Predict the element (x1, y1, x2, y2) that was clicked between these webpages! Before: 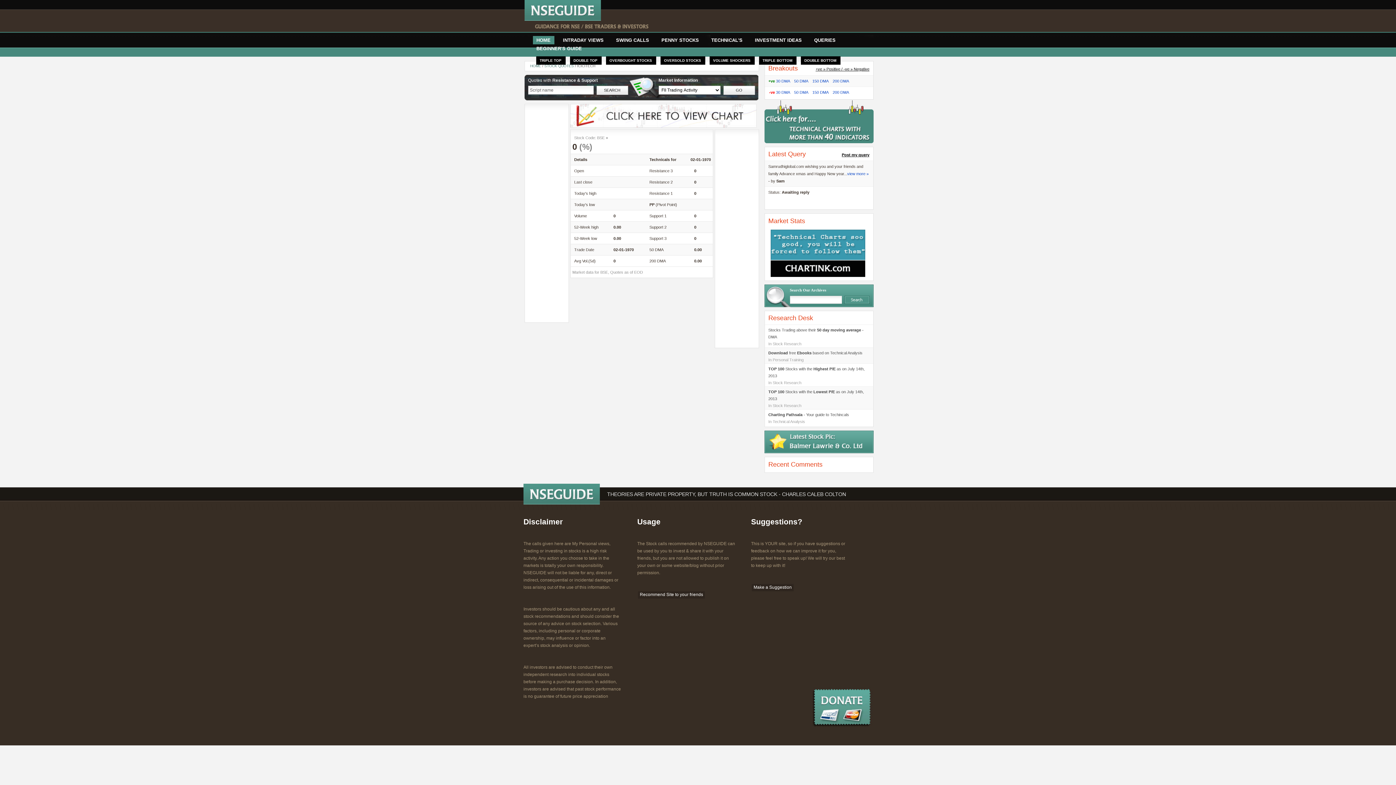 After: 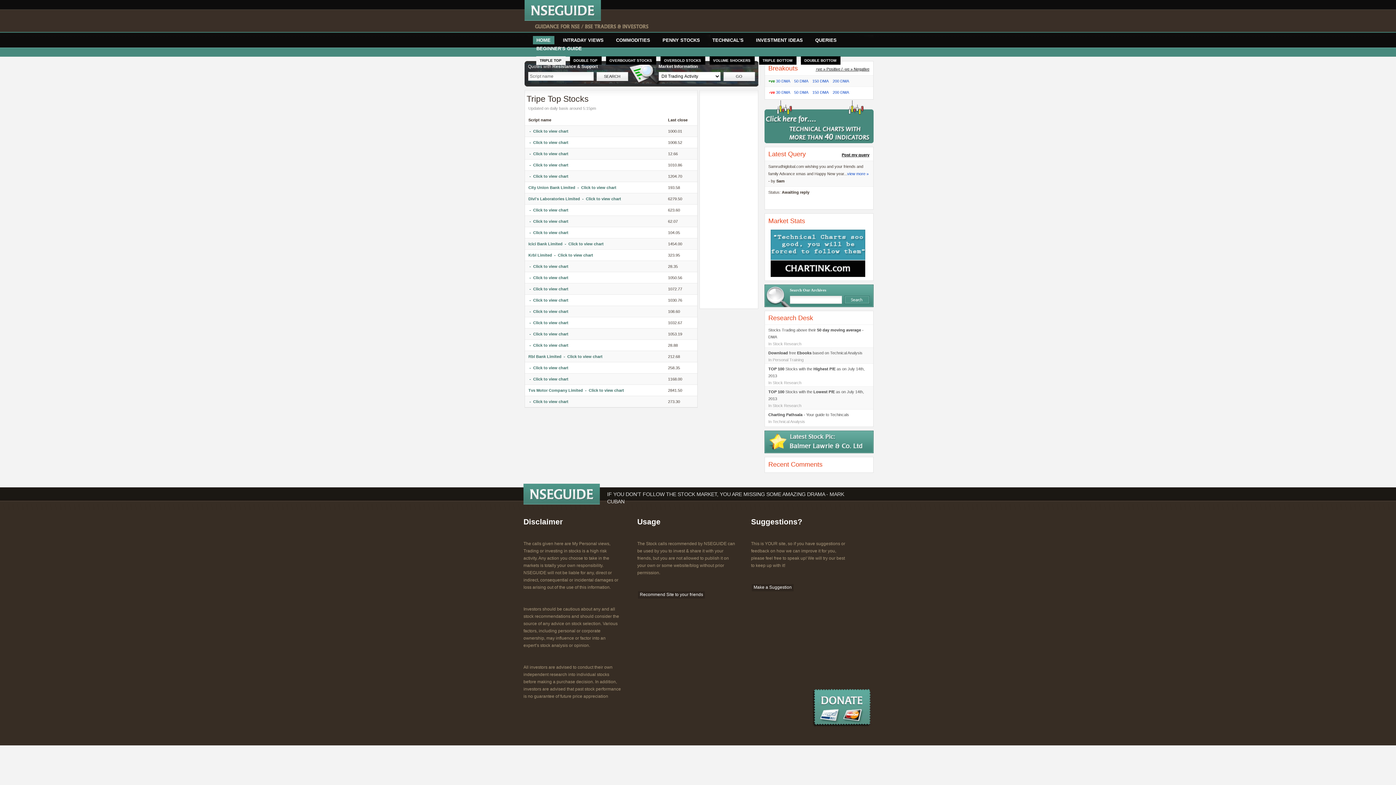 Action: bbox: (536, 56, 565, 64) label: TRIPLE TOP